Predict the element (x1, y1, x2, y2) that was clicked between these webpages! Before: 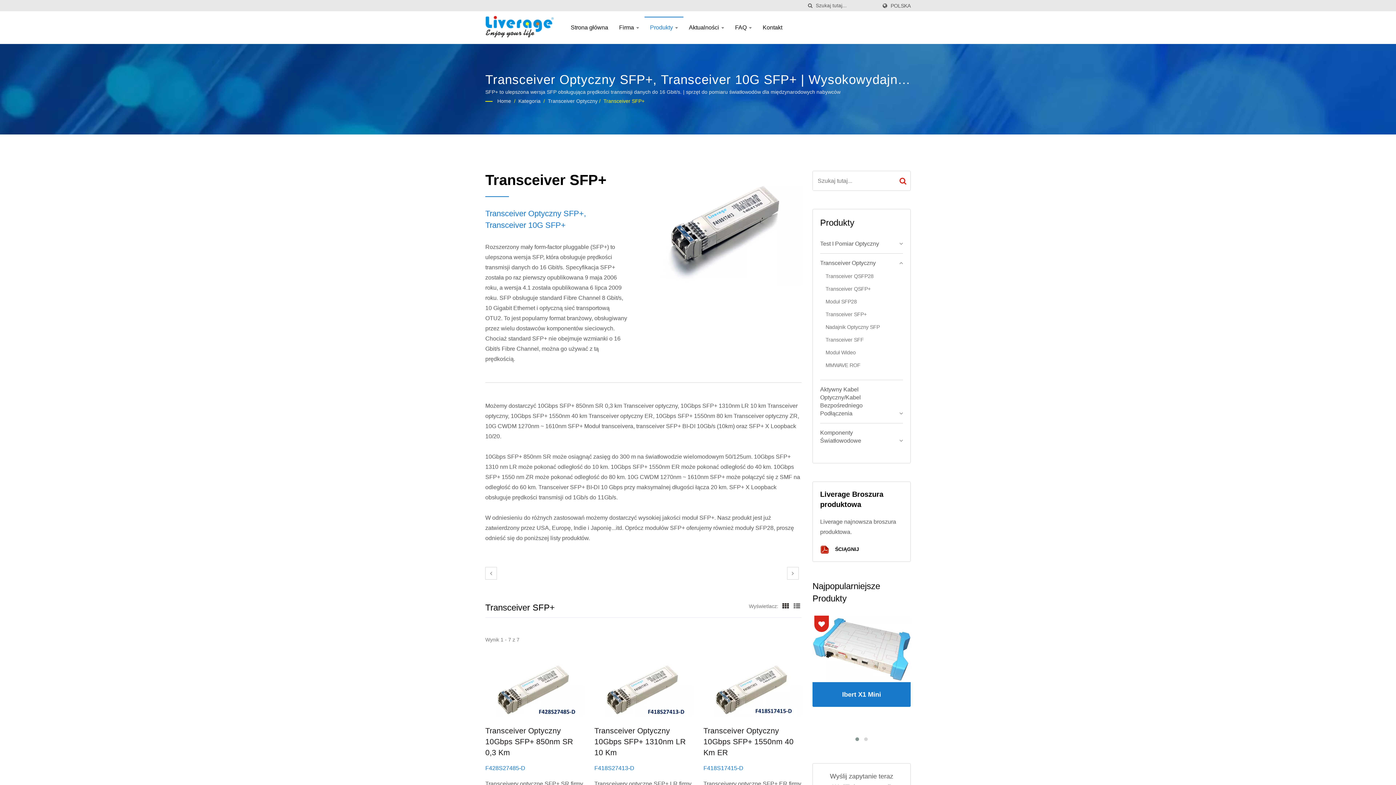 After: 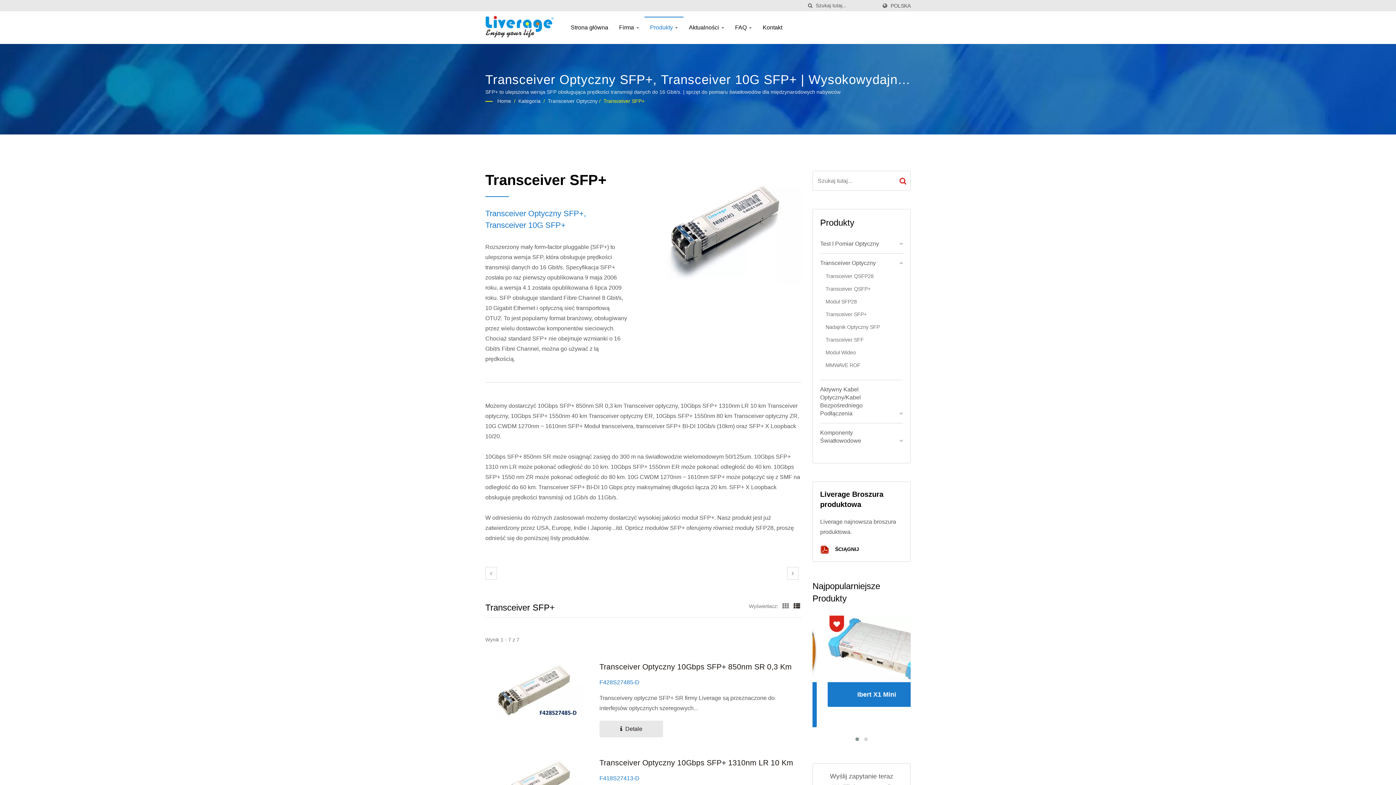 Action: bbox: (792, 601, 801, 610) label: Show List